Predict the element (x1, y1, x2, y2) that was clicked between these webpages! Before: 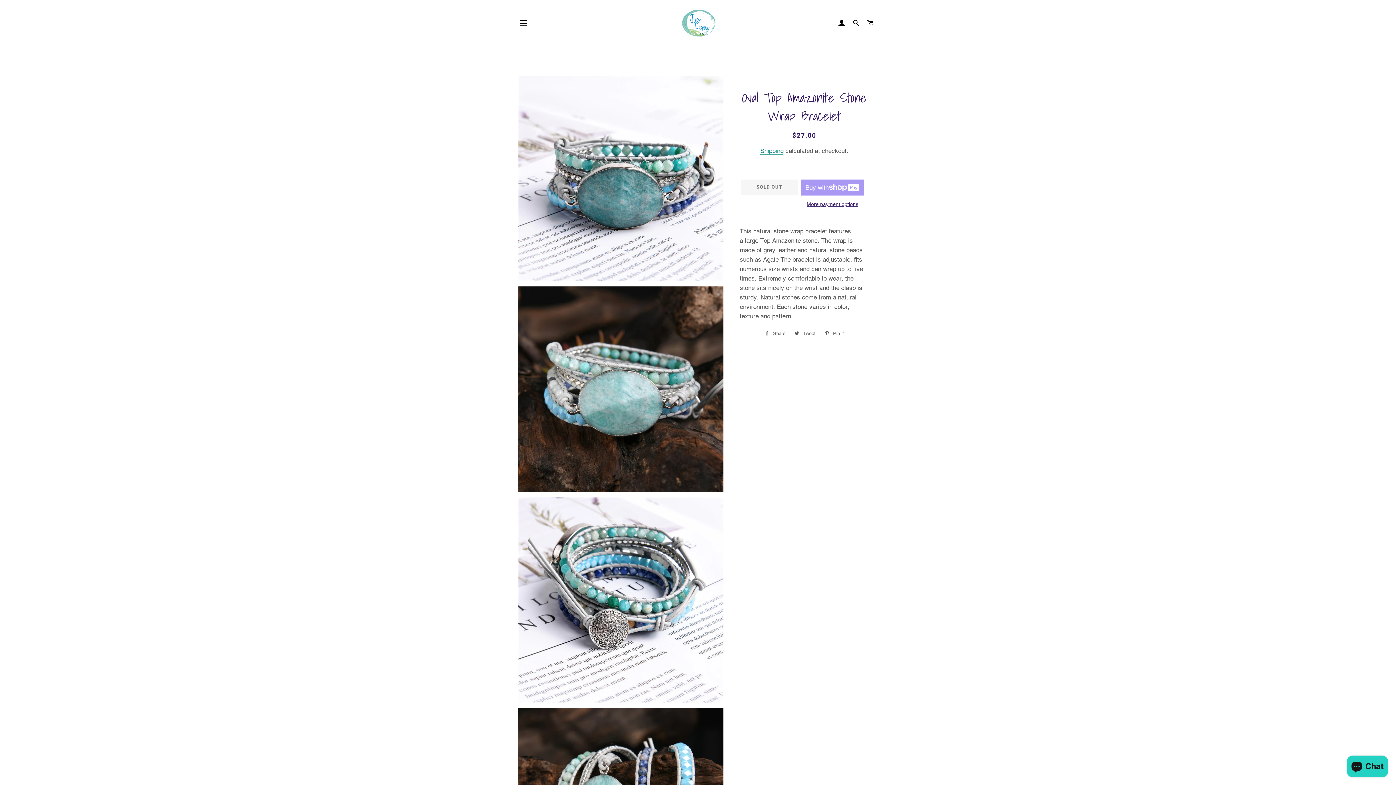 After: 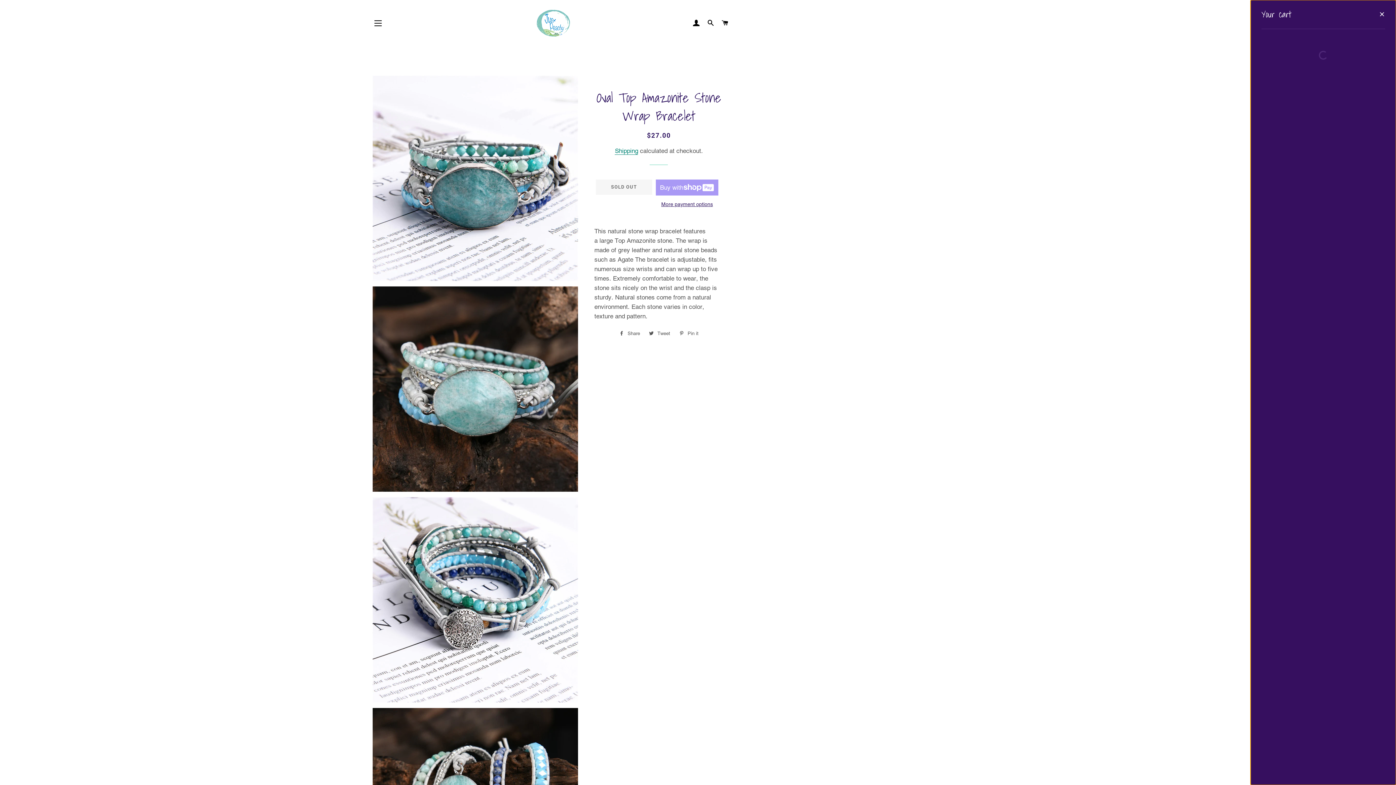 Action: label: CART bbox: (864, 12, 877, 33)